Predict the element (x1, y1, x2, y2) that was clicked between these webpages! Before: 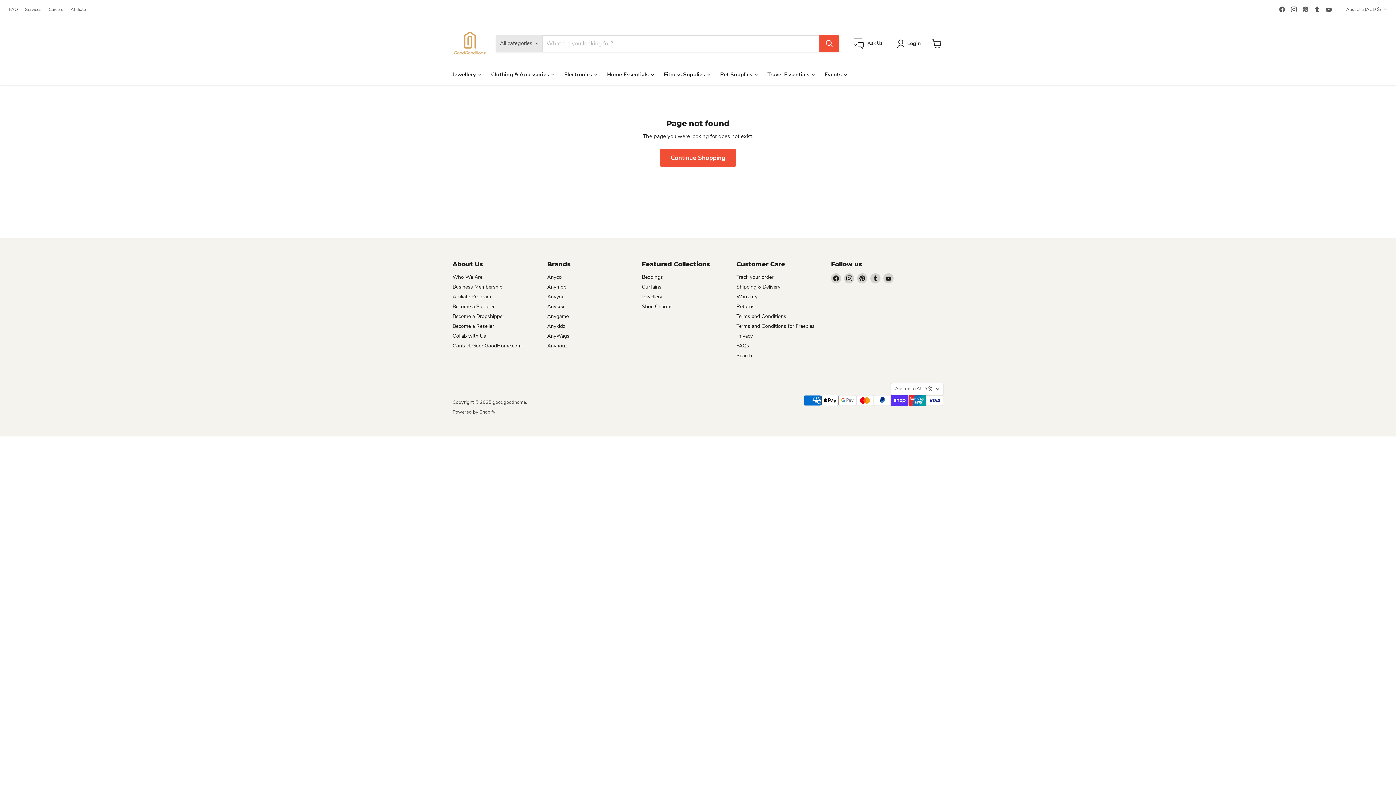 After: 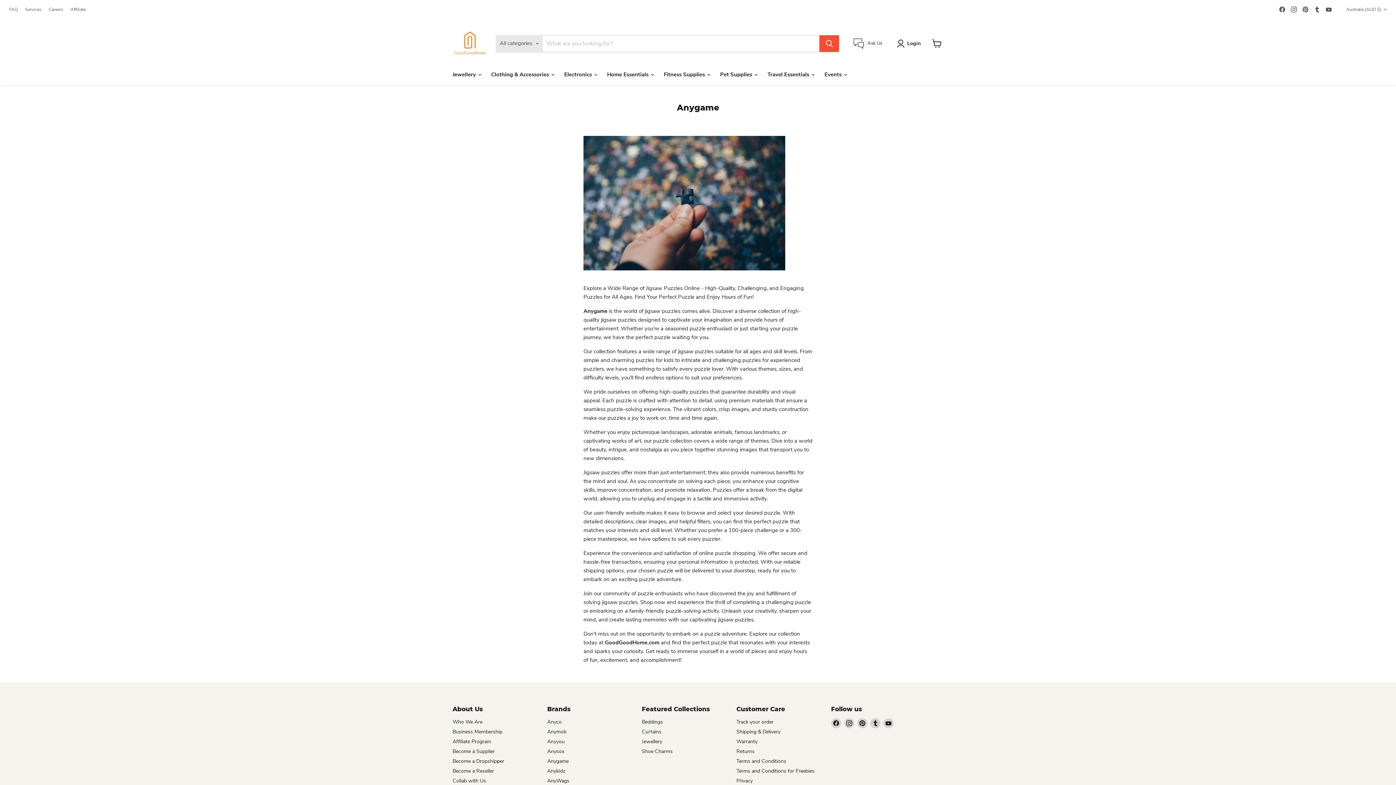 Action: bbox: (547, 313, 568, 320) label: Anygame